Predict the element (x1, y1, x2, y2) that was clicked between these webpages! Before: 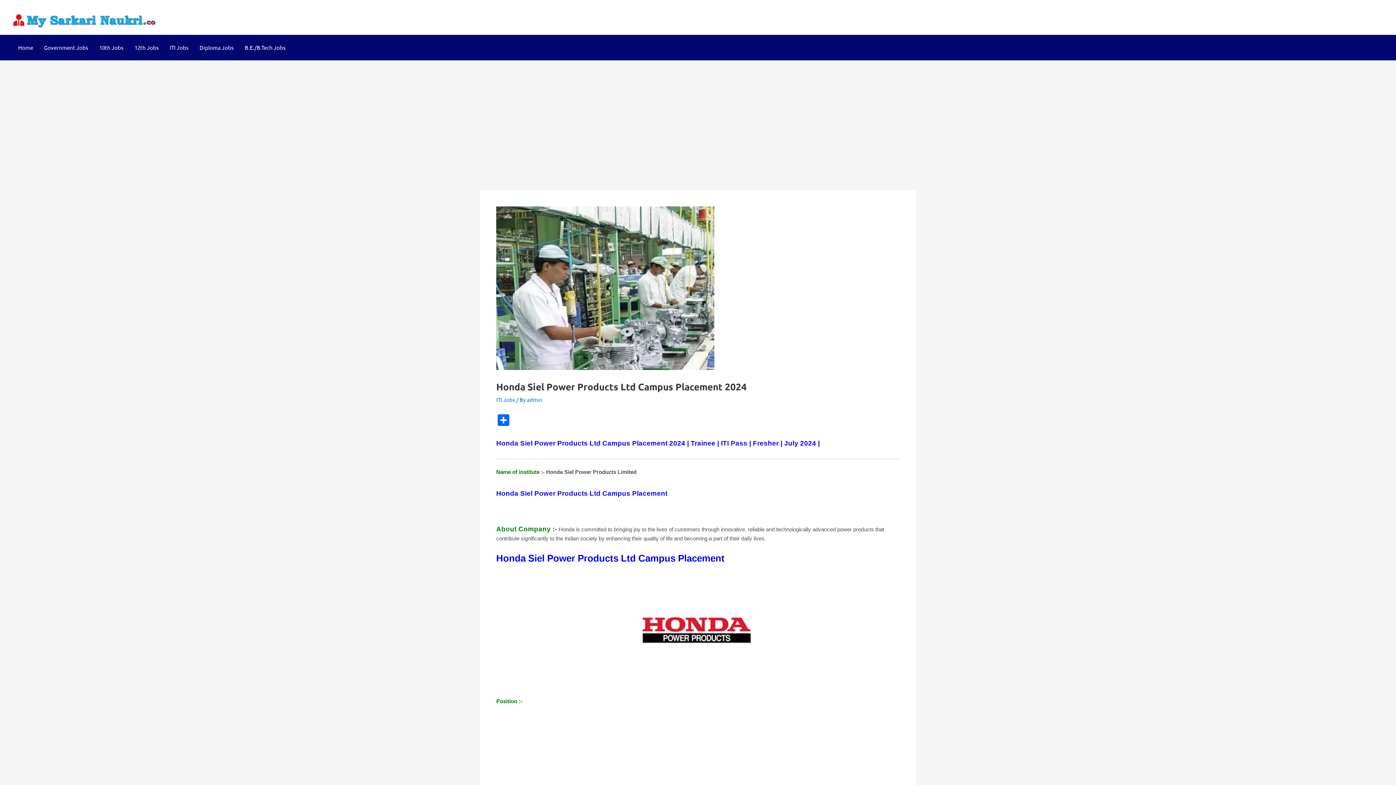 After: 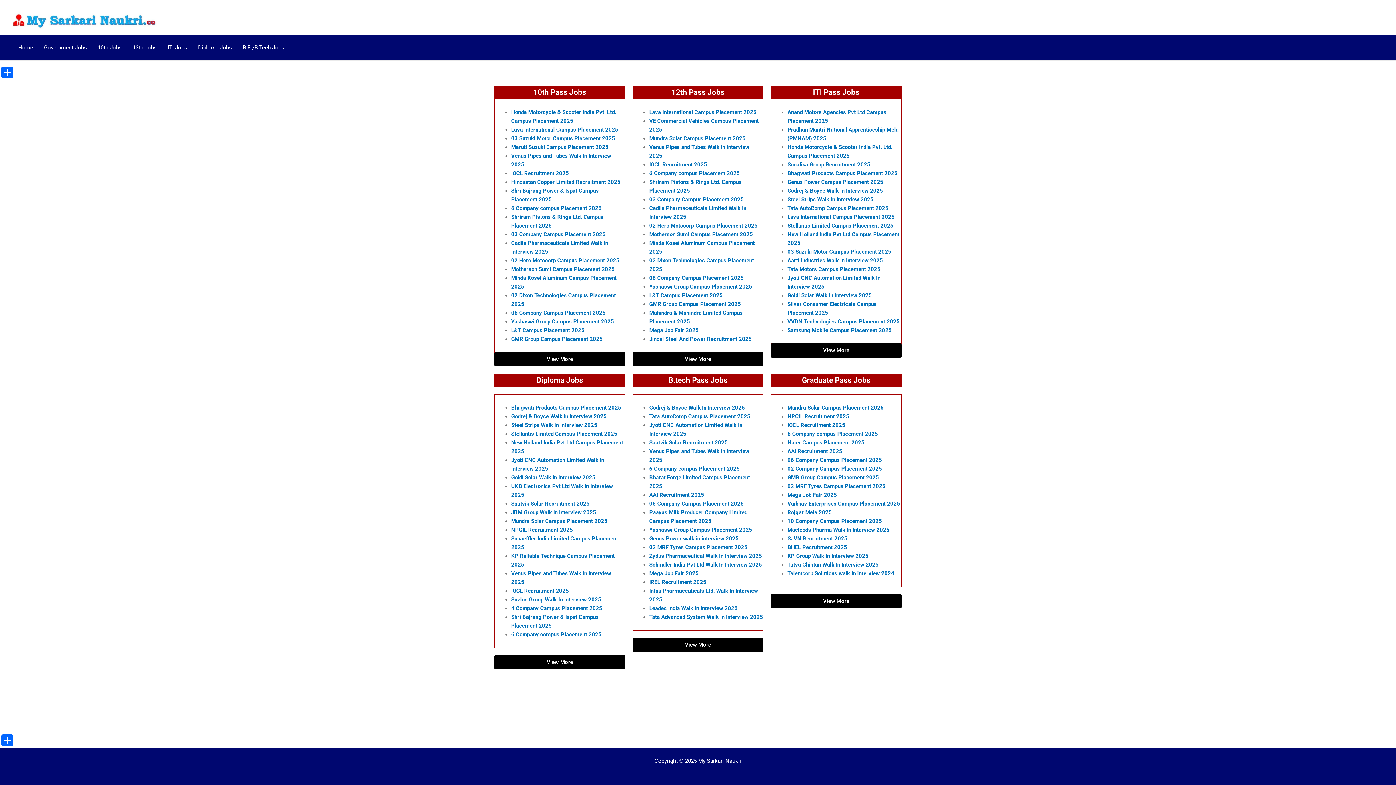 Action: bbox: (12, 12, 160, 19)